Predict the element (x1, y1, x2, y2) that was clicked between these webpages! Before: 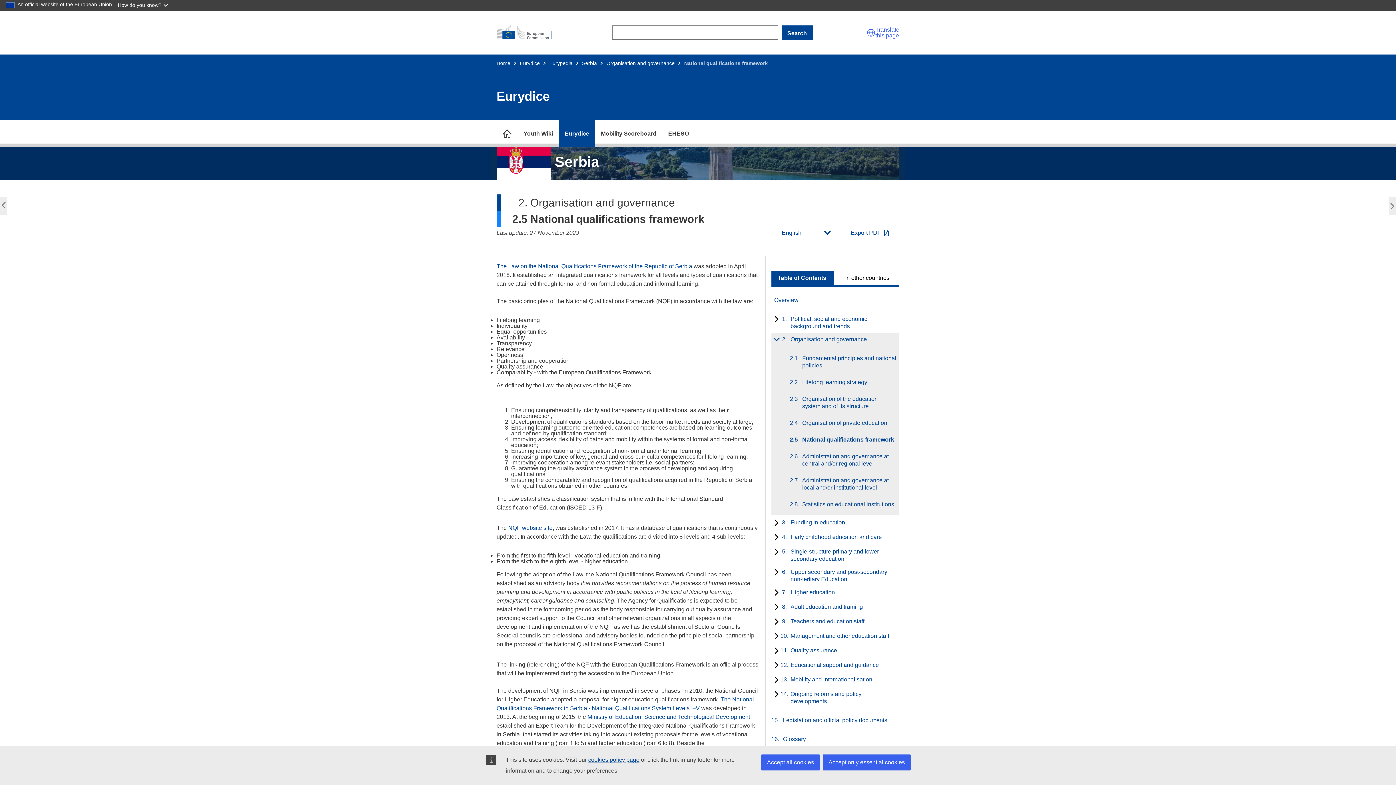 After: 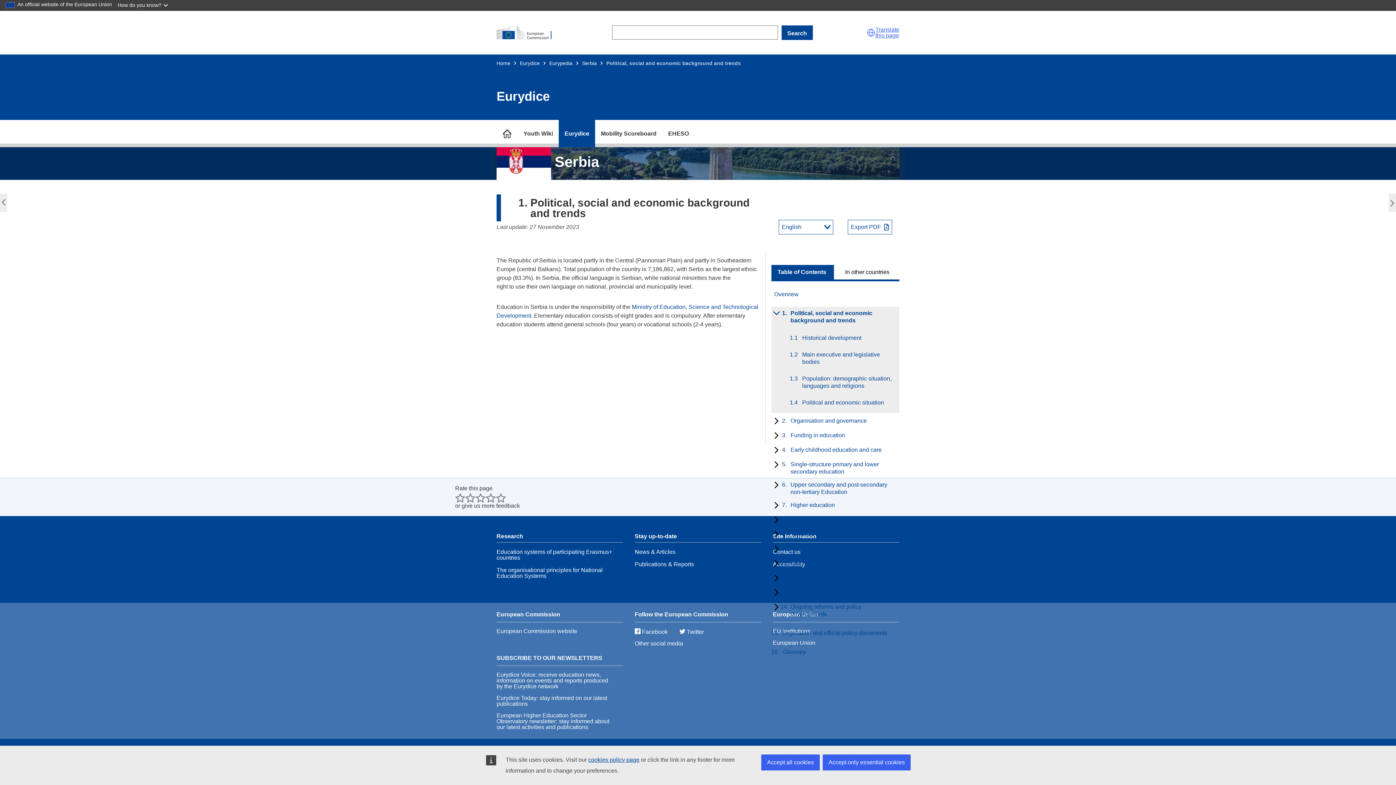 Action: bbox: (779, 312, 896, 333) label: 1.
Political, social and economic background and trends